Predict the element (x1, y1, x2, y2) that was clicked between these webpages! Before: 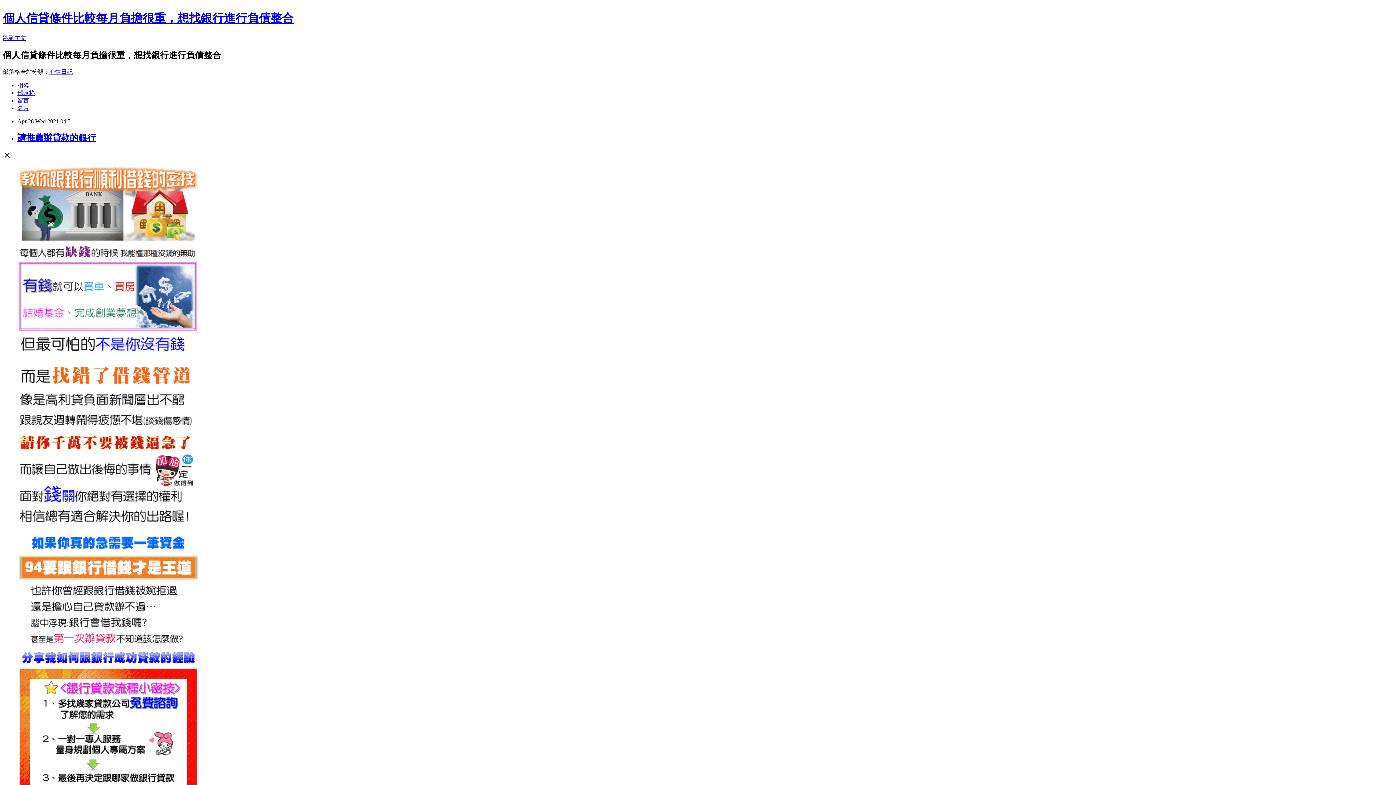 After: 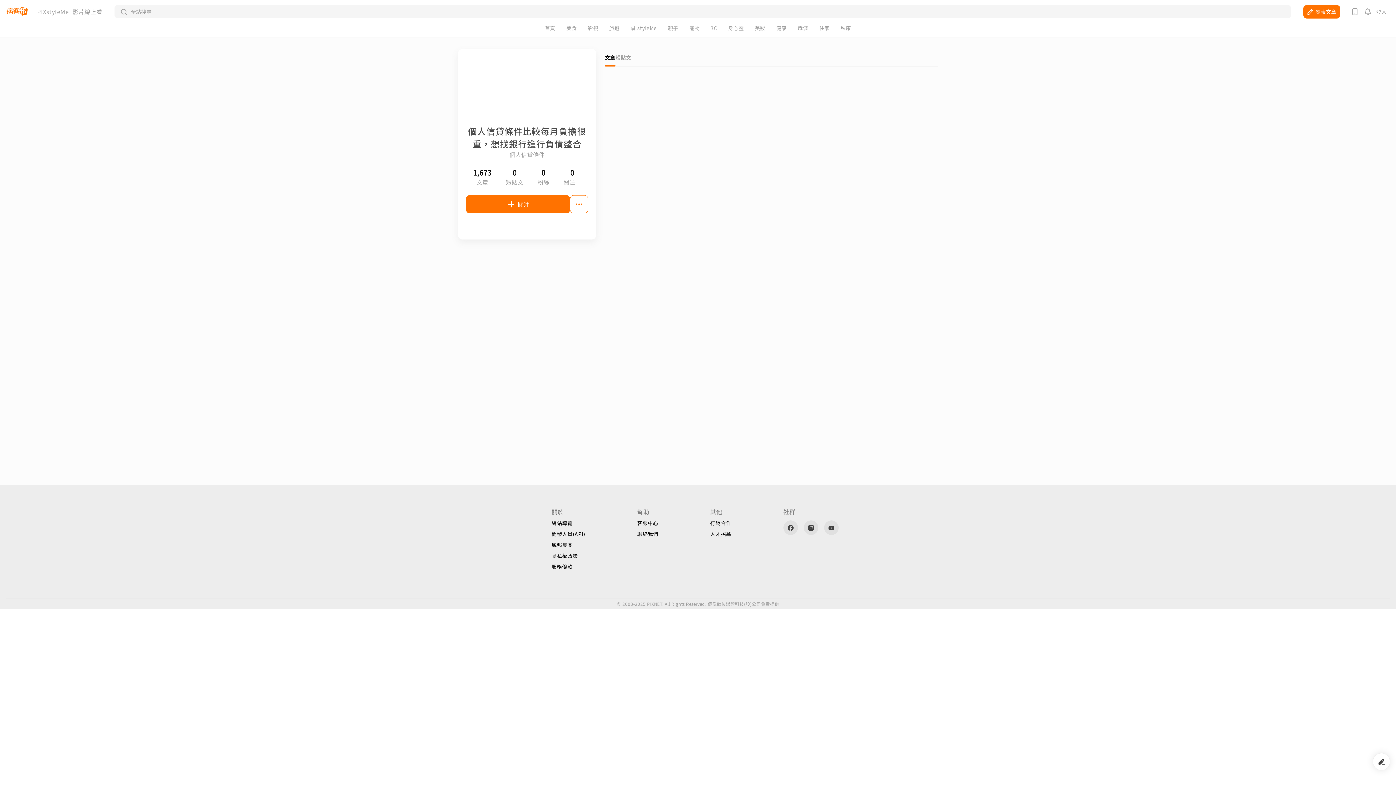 Action: bbox: (17, 104, 29, 111) label: 名片